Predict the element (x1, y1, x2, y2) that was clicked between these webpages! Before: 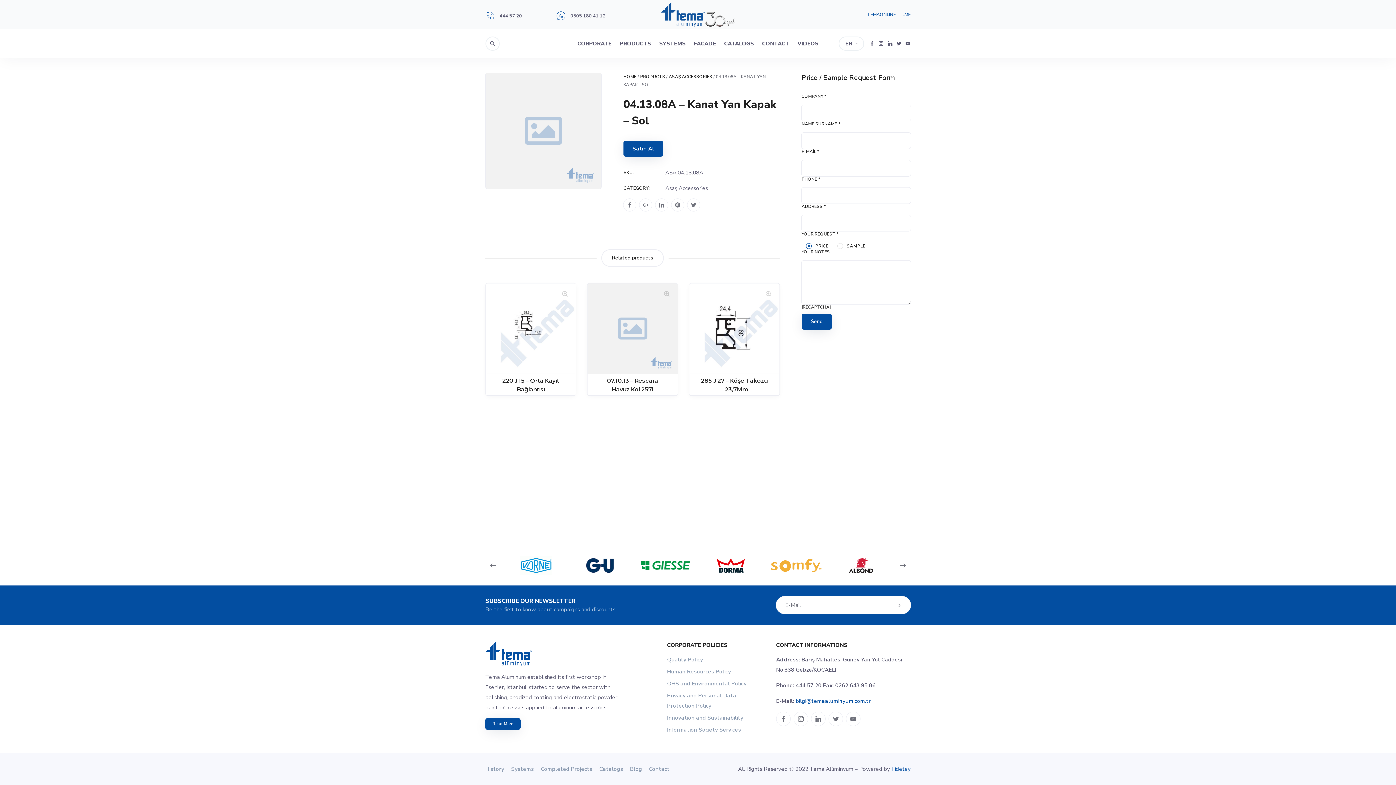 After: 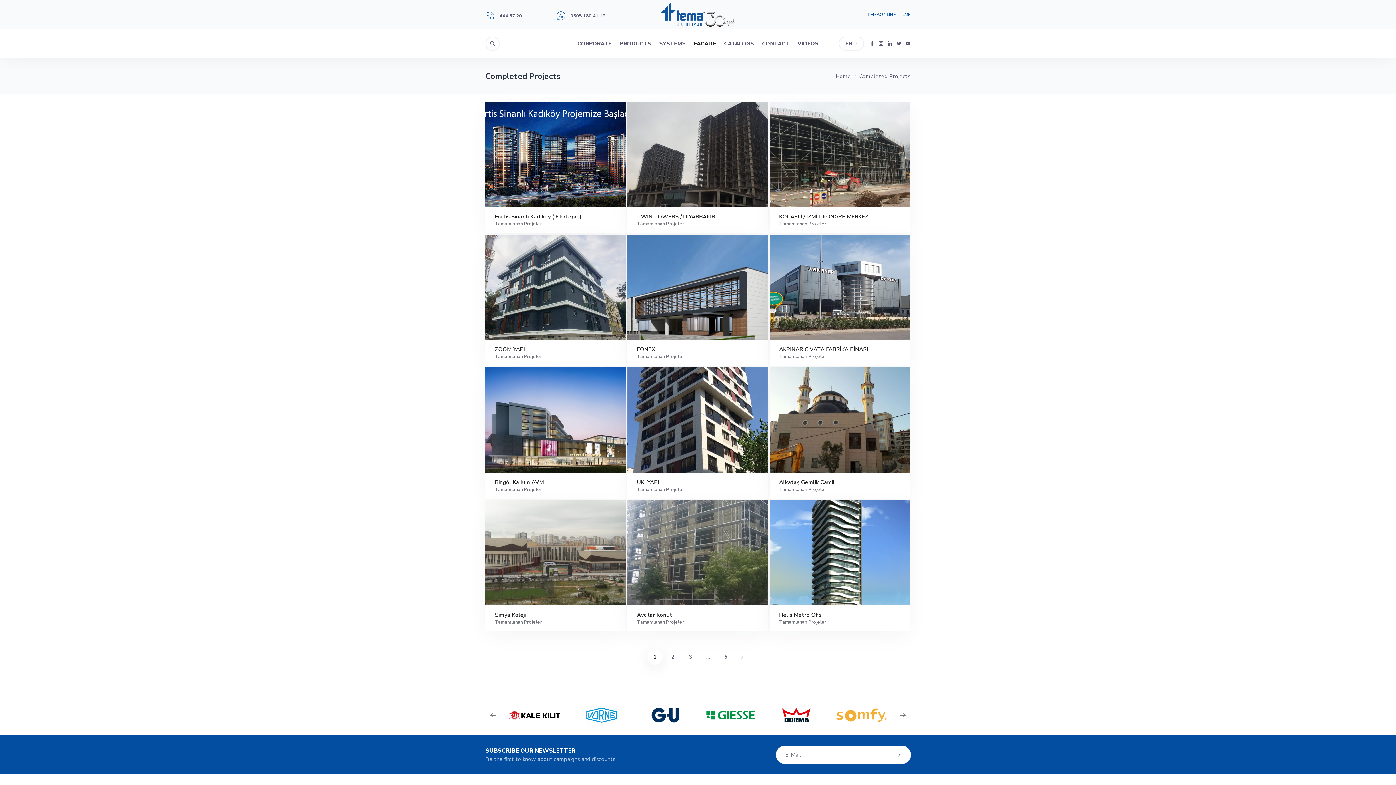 Action: label: Completed Projects bbox: (540, 764, 592, 774)